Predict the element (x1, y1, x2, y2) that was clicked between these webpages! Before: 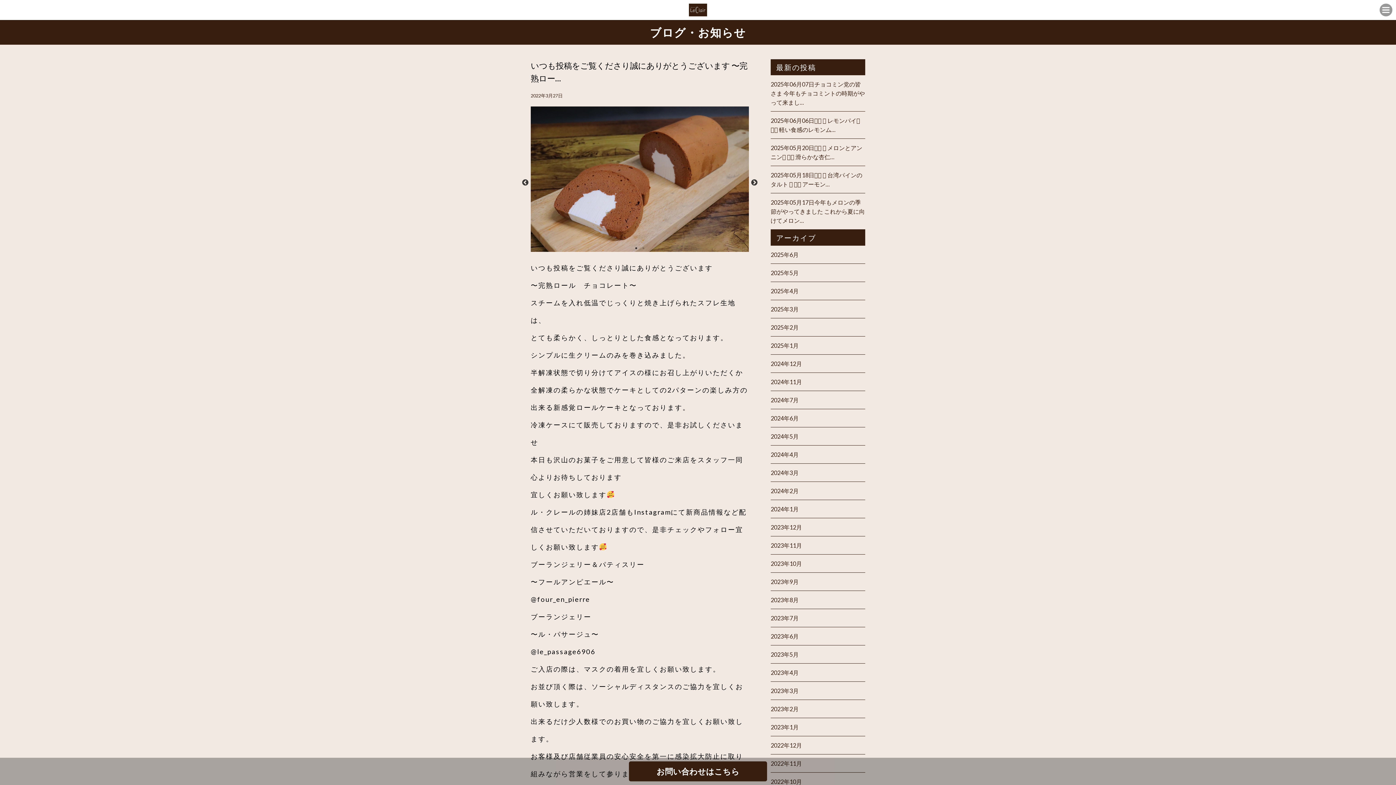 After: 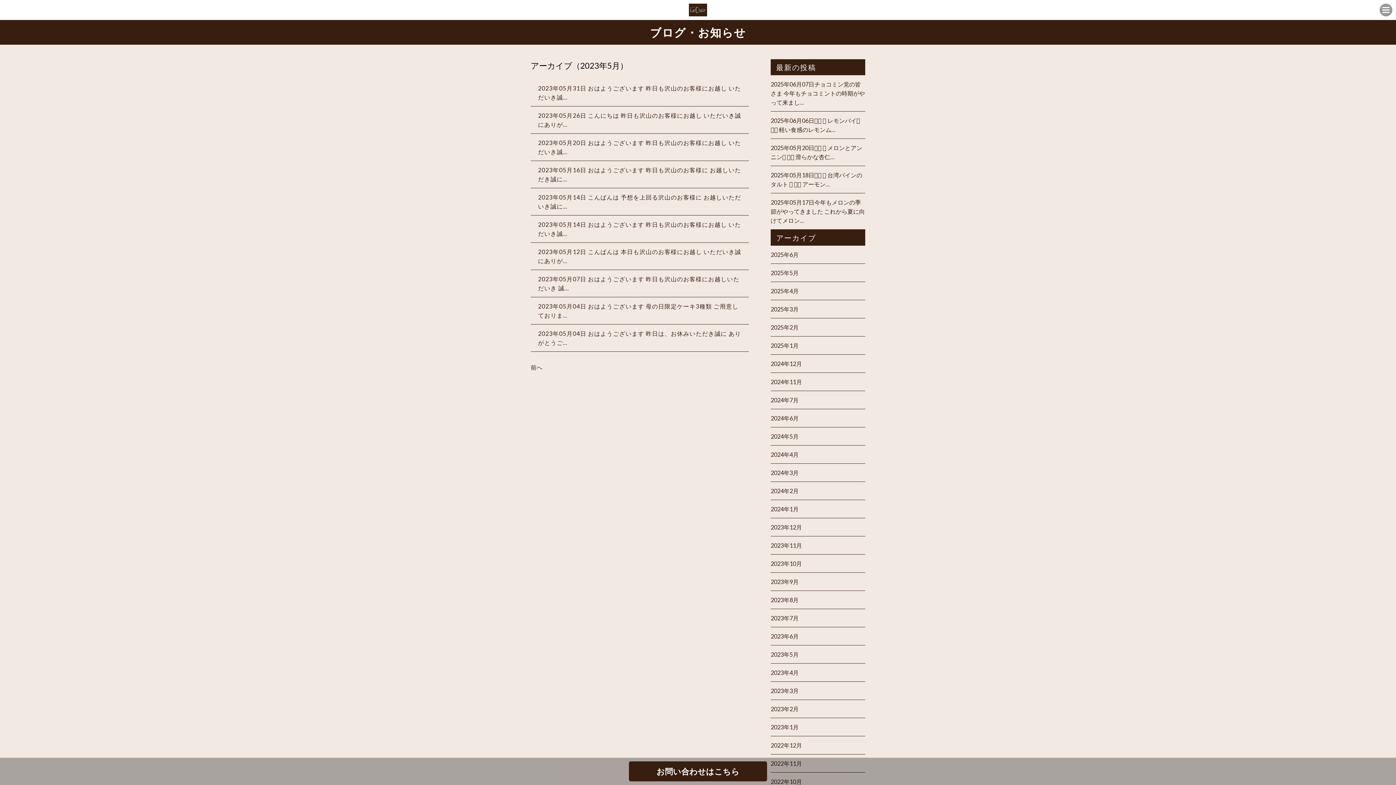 Action: label: 2023年5月 bbox: (770, 651, 798, 658)